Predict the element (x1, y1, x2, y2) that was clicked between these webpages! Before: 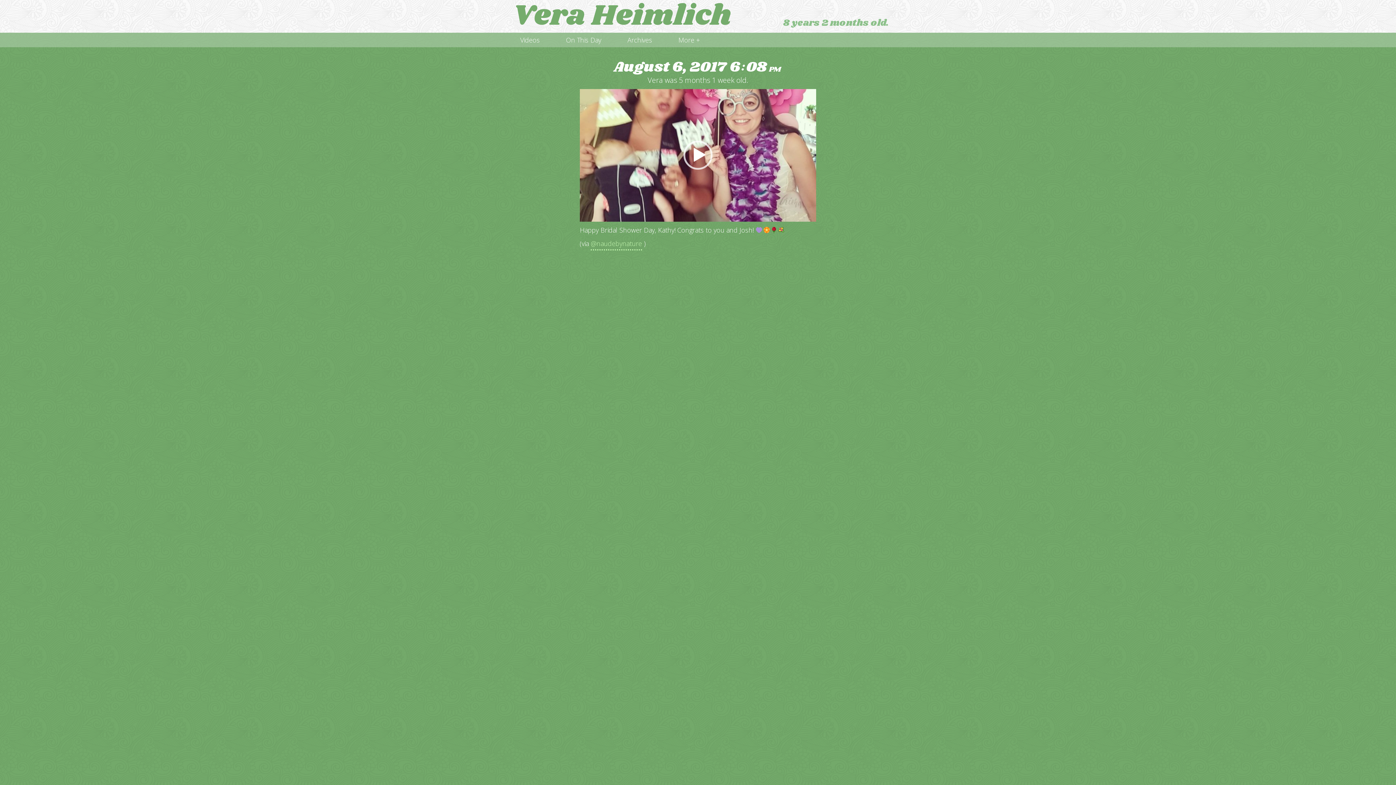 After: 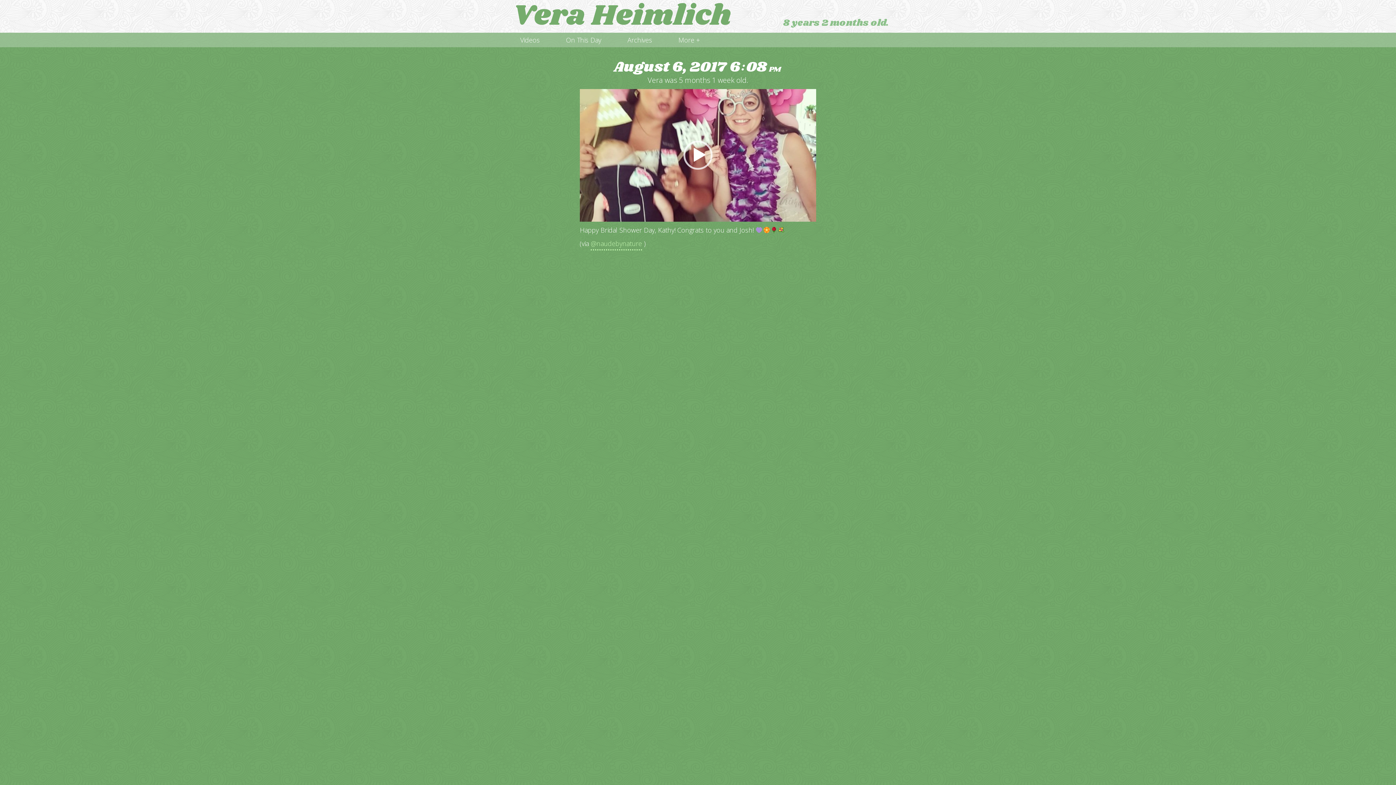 Action: label: August 6, 2017 6:08 PM bbox: (609, 58, 787, 76)